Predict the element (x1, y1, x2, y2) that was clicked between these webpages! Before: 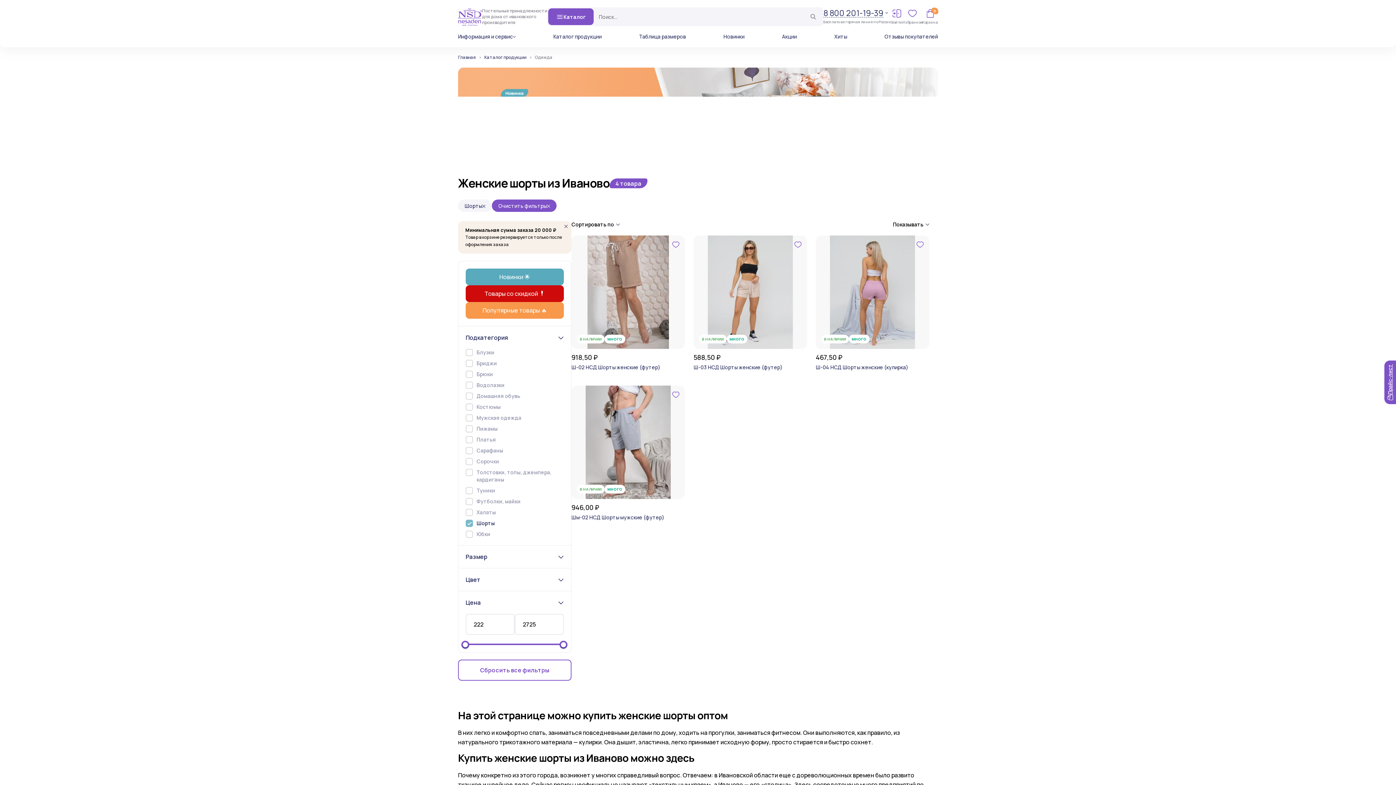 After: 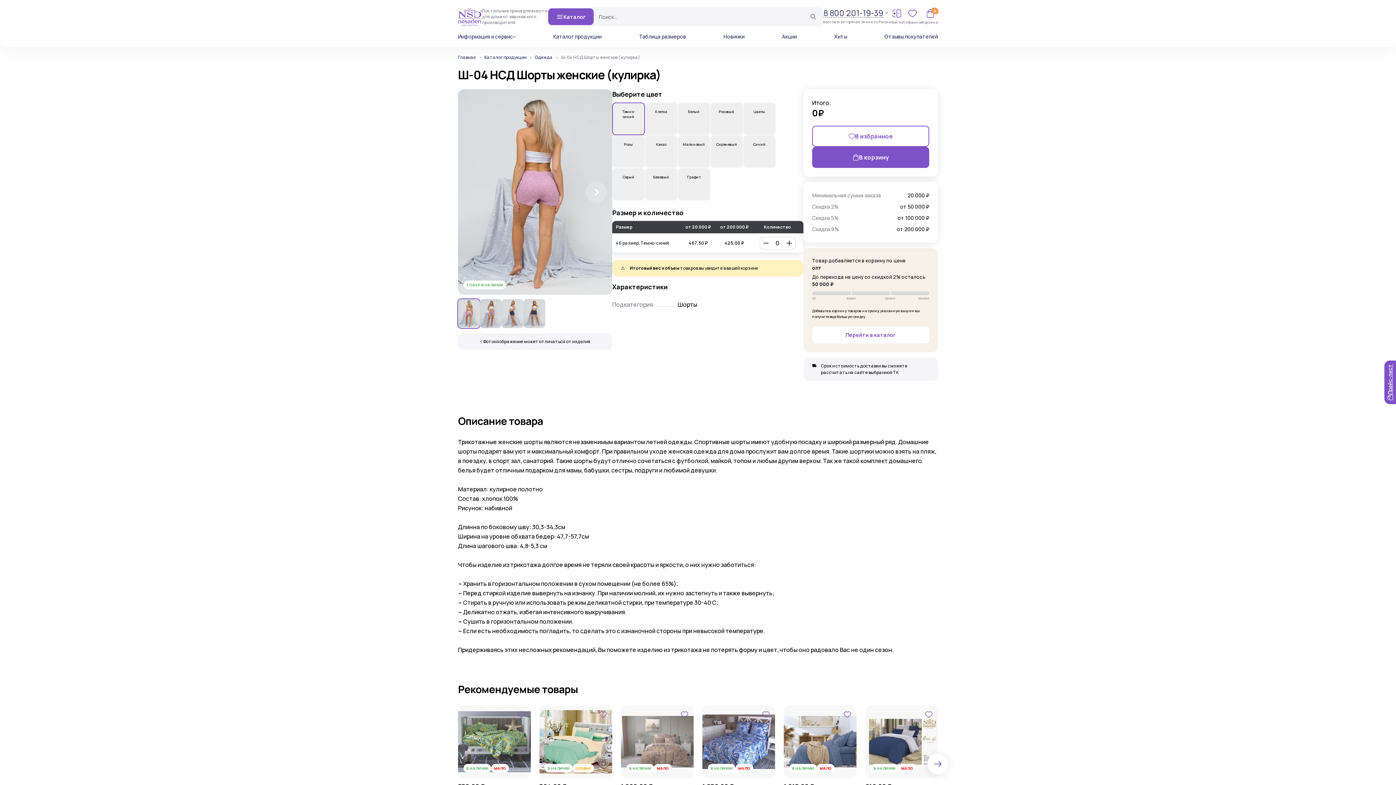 Action: bbox: (815, 363, 908, 370) label: Ш-04 НСД Шорты женские (кулирка)